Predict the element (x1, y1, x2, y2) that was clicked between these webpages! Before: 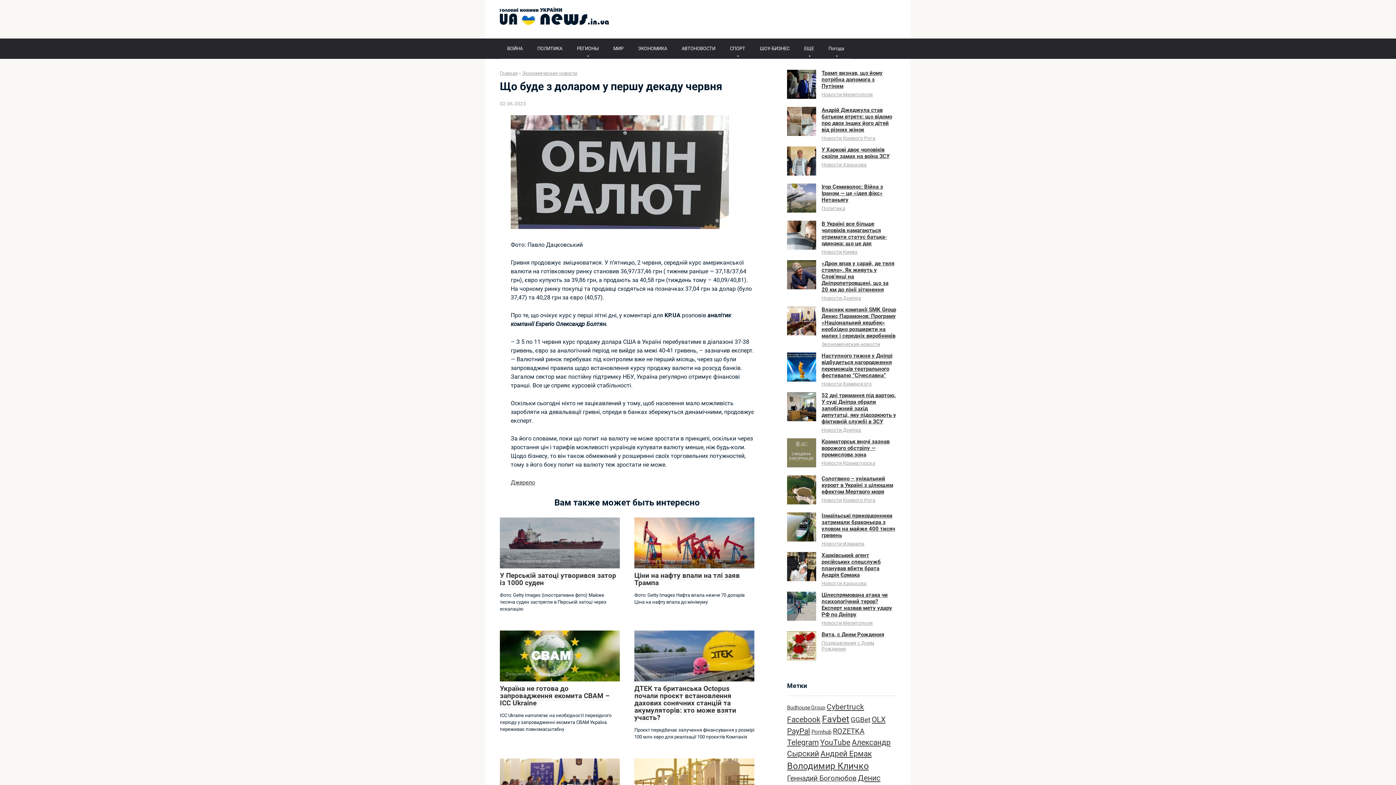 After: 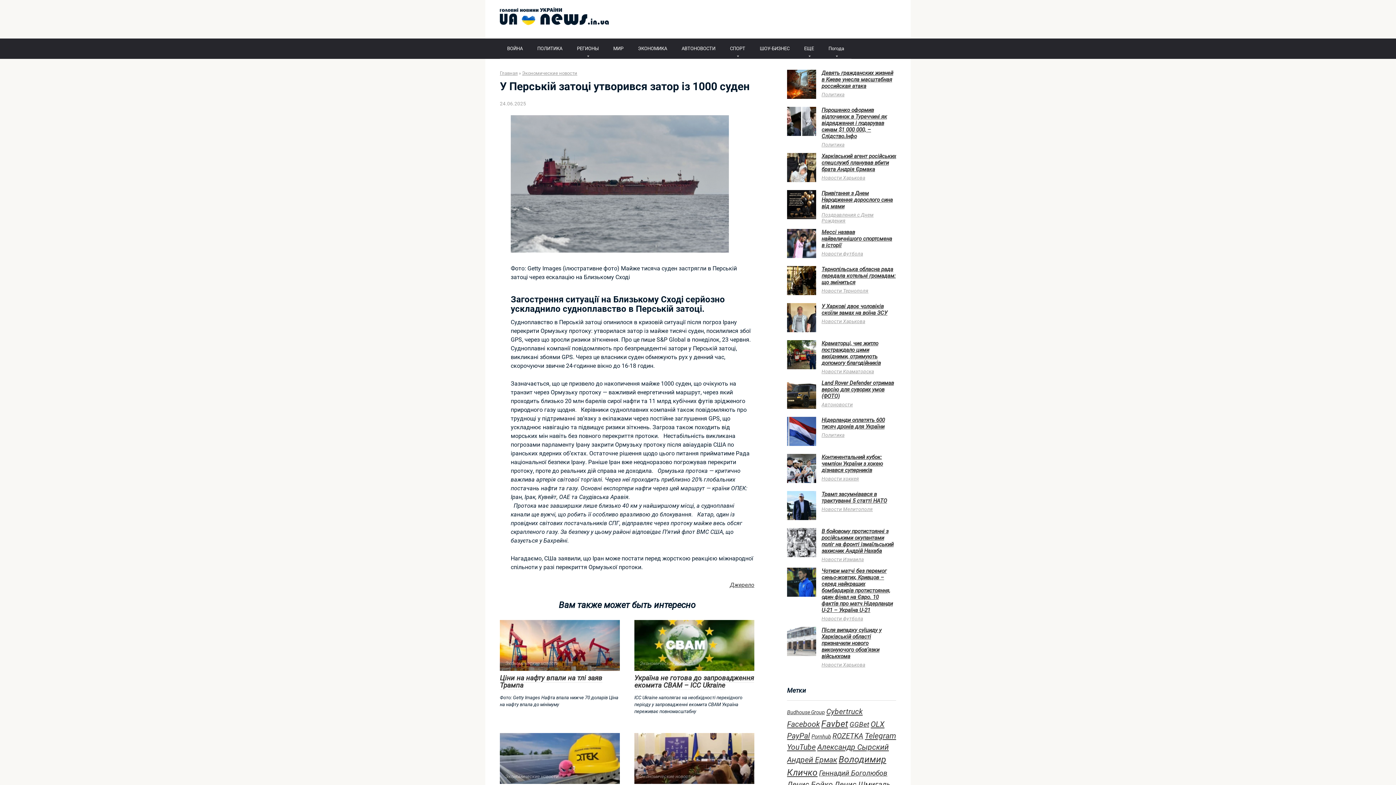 Action: bbox: (500, 517, 620, 568) label: Экономические новости